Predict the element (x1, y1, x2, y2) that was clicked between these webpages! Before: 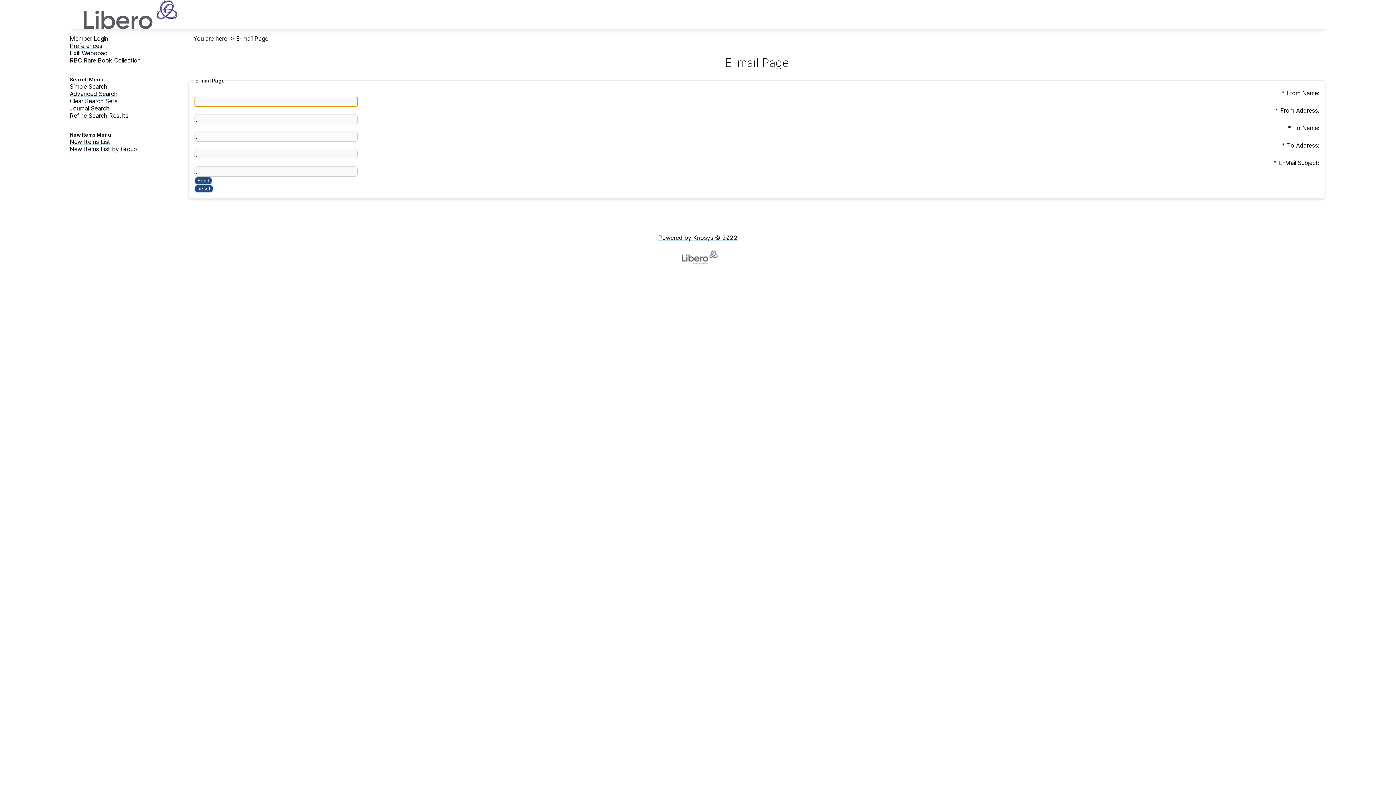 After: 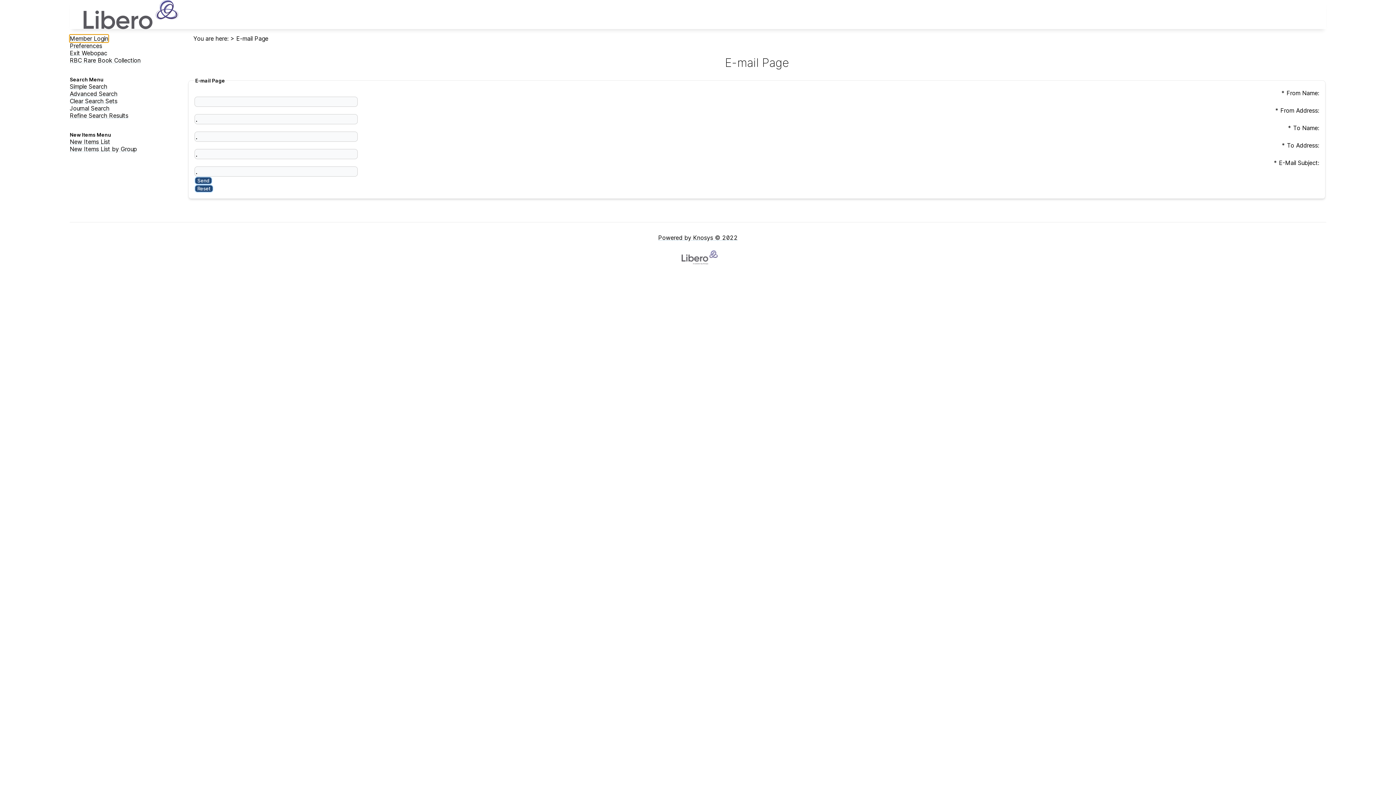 Action: bbox: (69, 34, 108, 42) label: Member Login Opens in new window.